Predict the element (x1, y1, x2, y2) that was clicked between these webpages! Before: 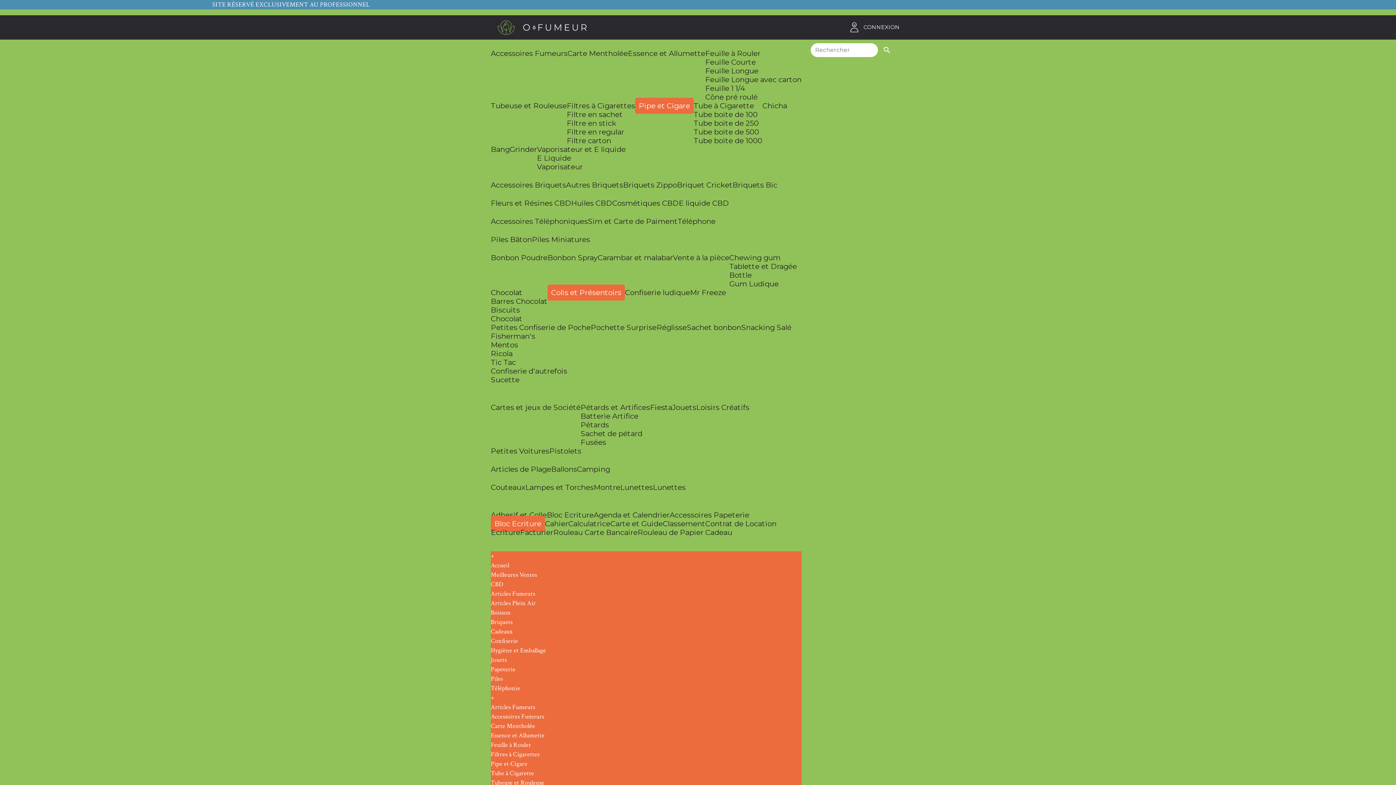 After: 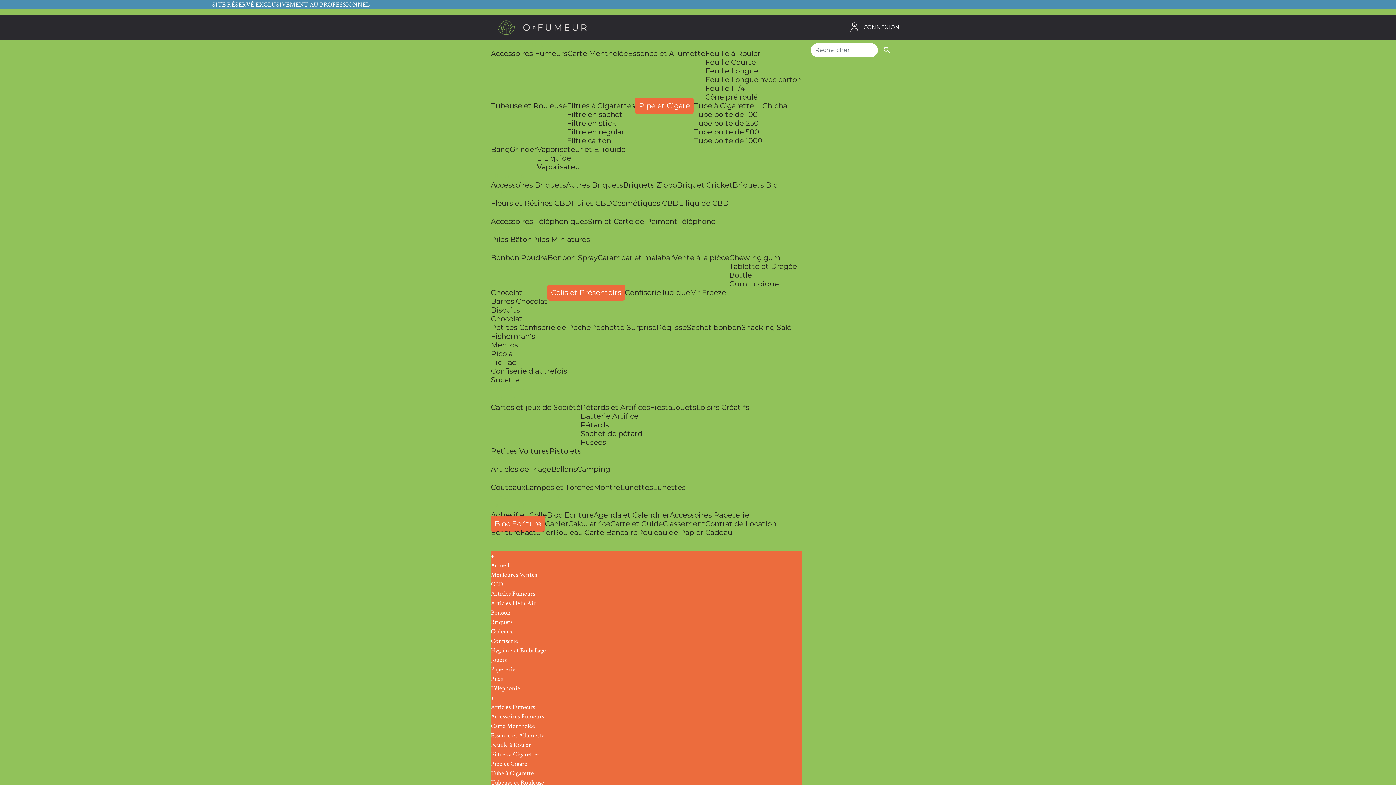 Action: bbox: (612, 198, 678, 207) label: Cosmétiques CBD